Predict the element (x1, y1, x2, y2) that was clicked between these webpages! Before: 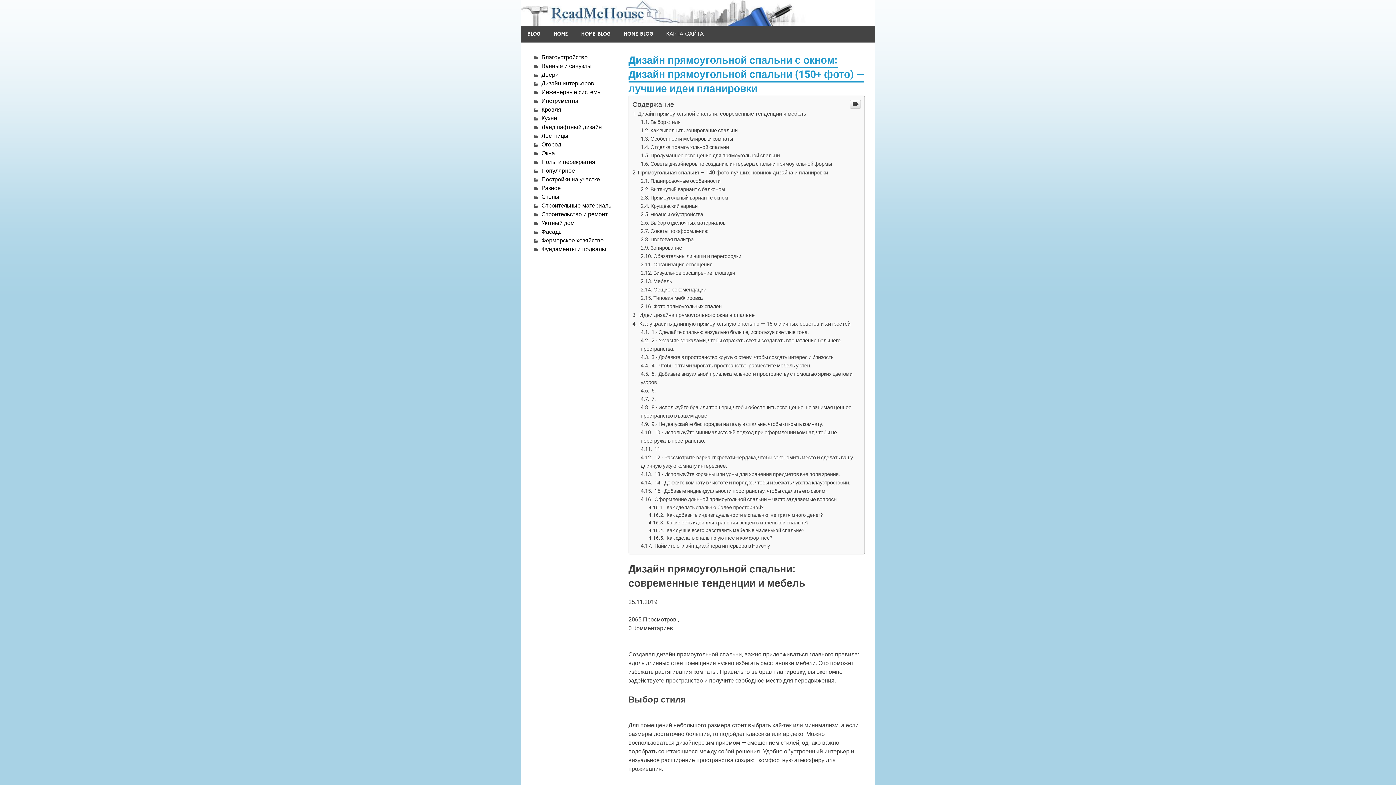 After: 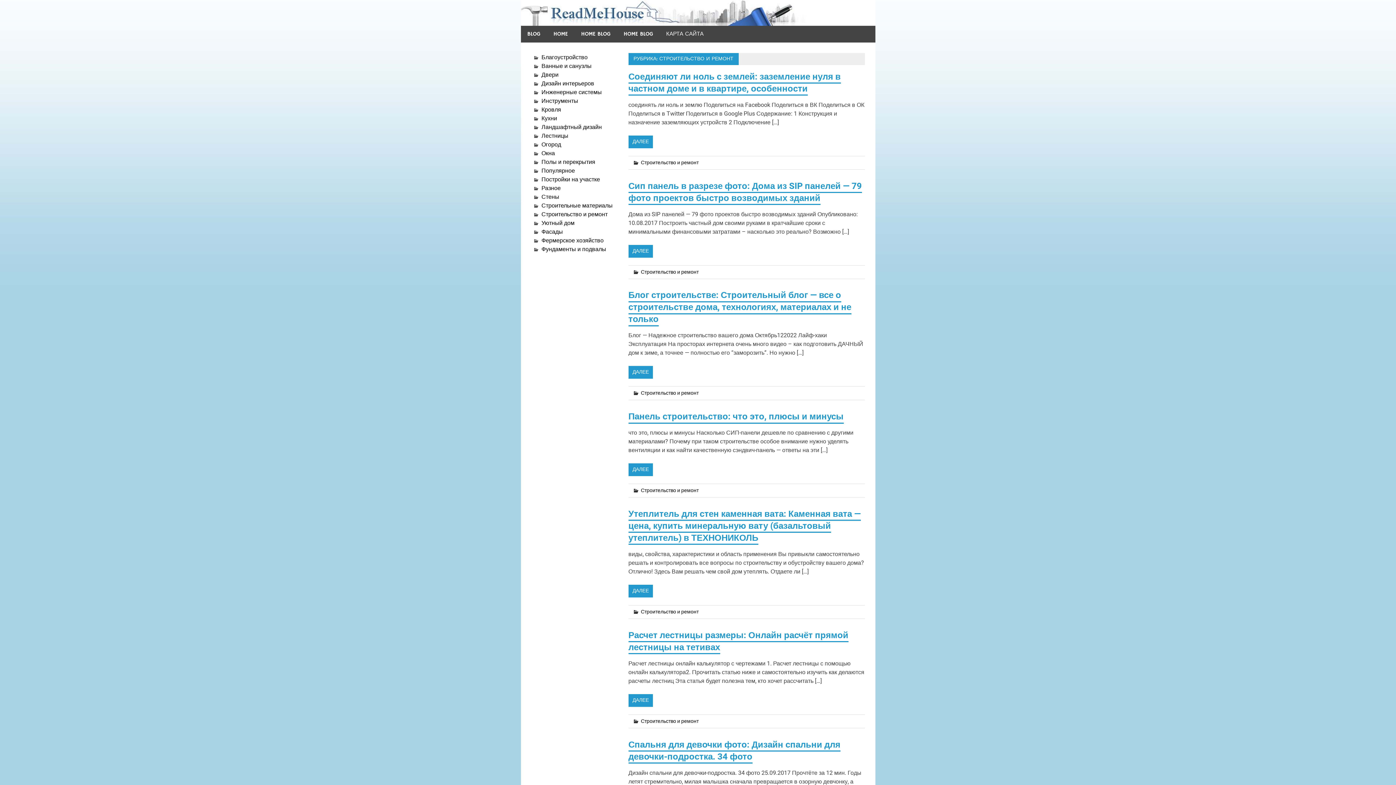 Action: label: Строительство и ремонт bbox: (541, 210, 607, 217)